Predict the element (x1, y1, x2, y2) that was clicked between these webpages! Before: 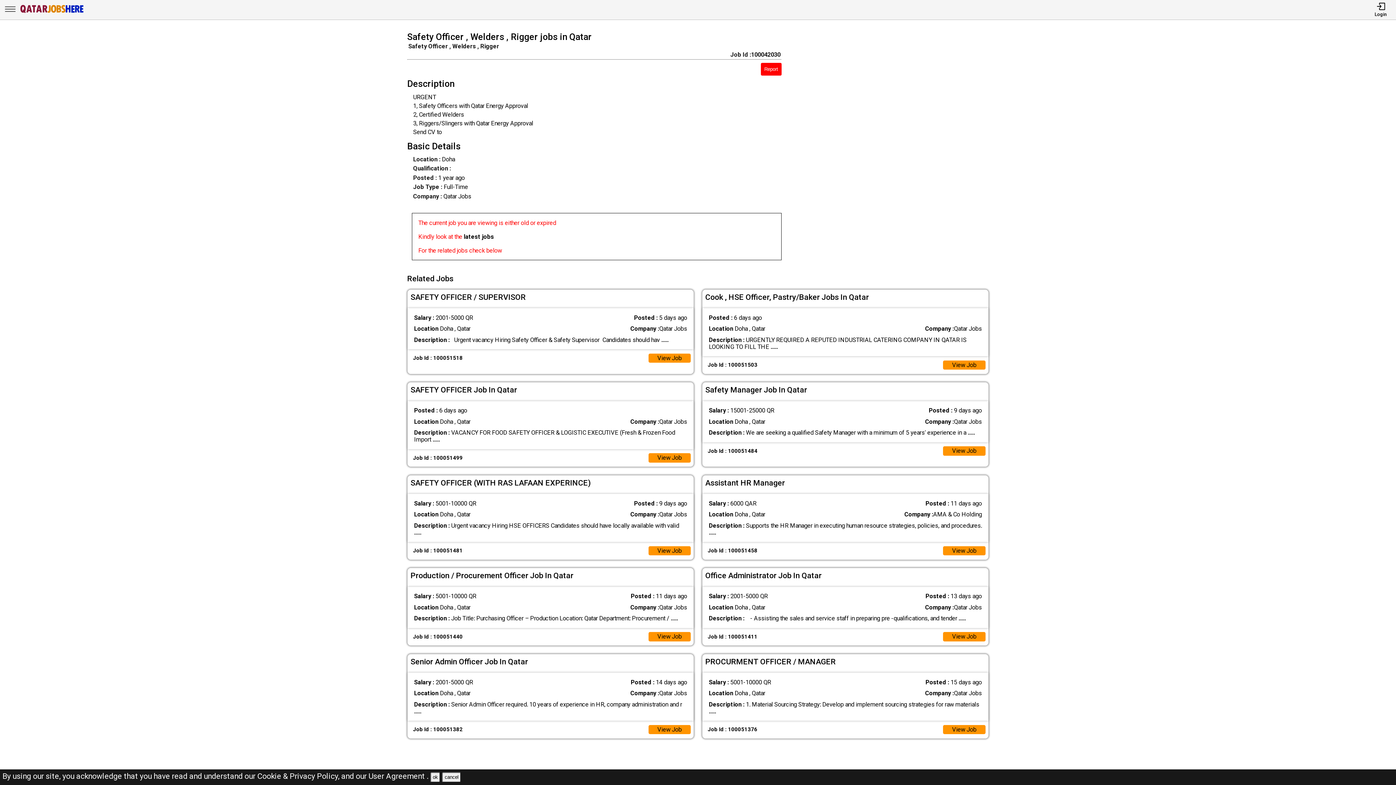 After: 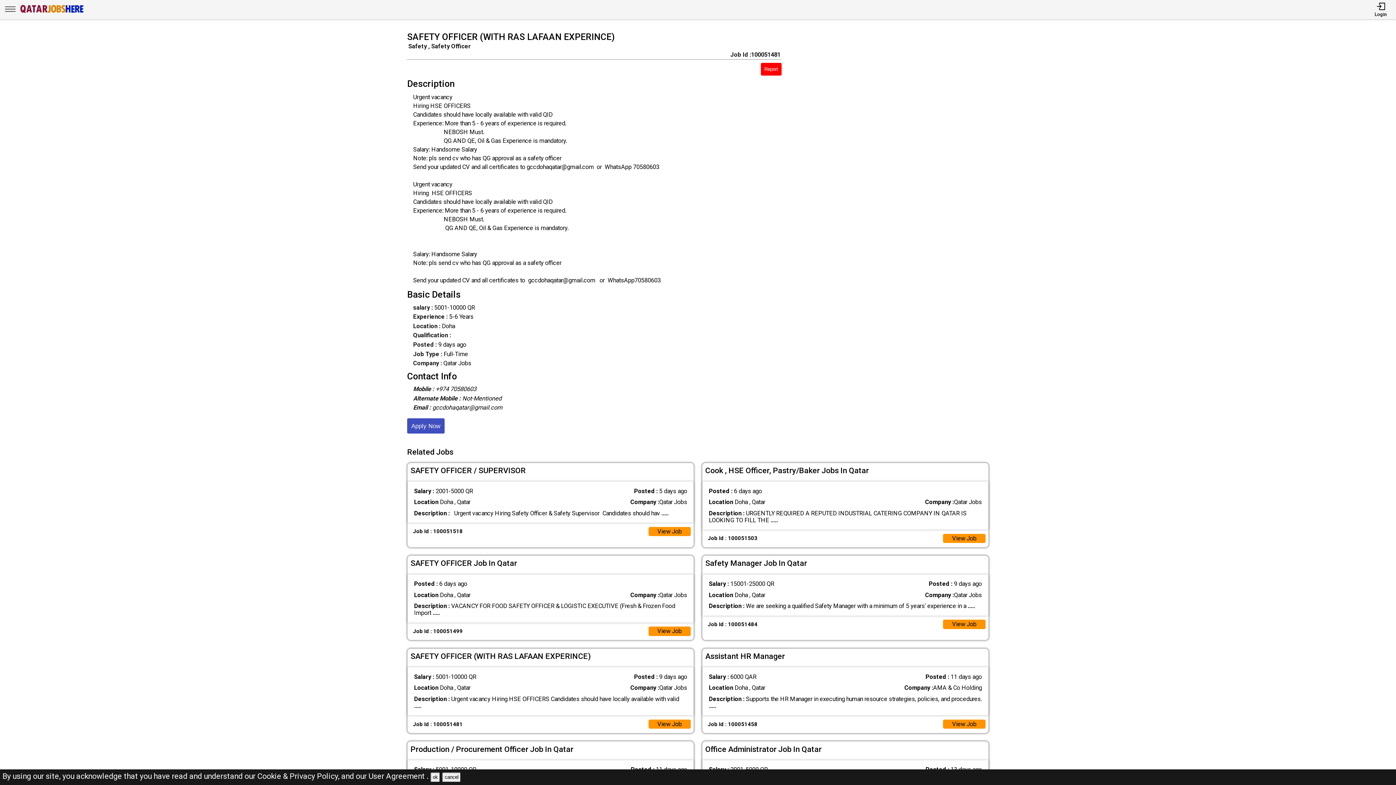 Action: bbox: (648, 546, 690, 555) label: View Job